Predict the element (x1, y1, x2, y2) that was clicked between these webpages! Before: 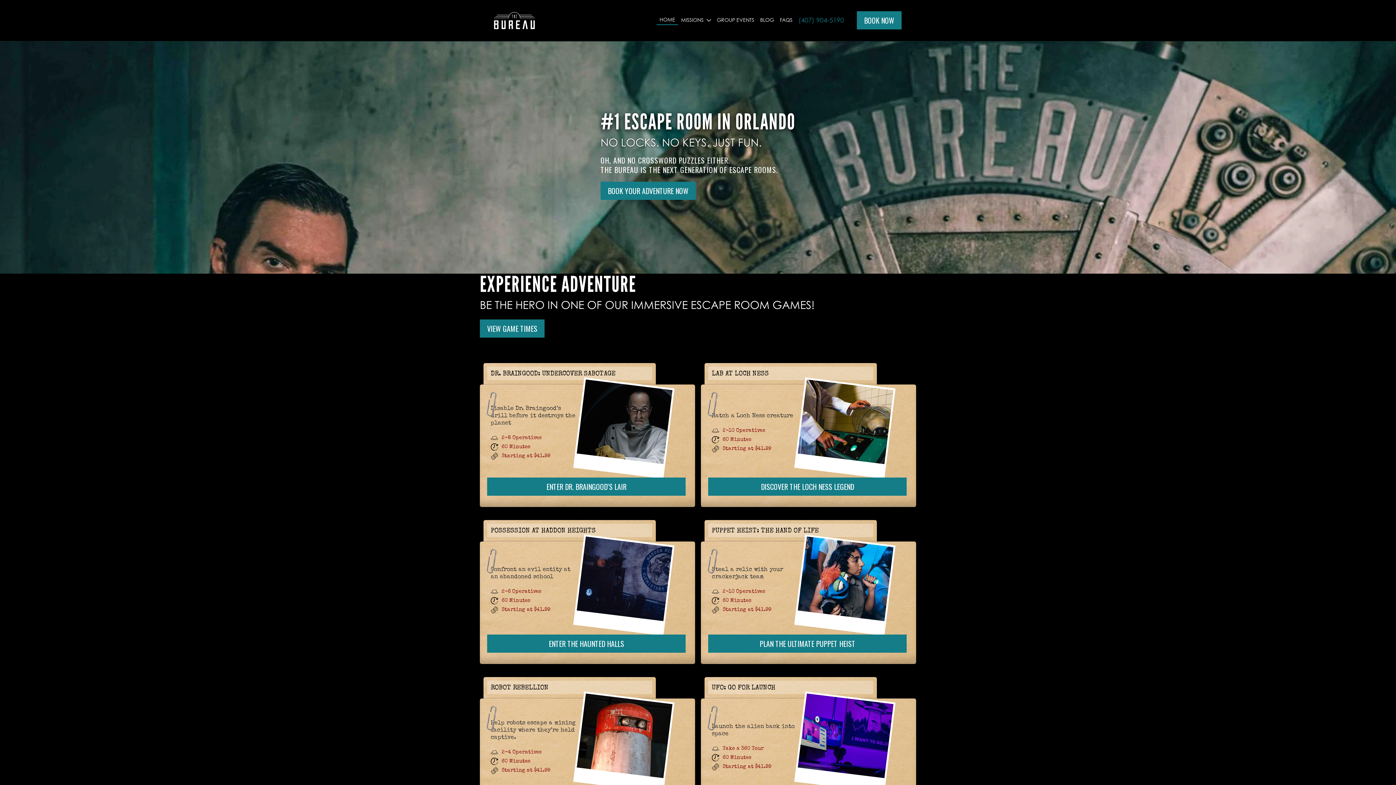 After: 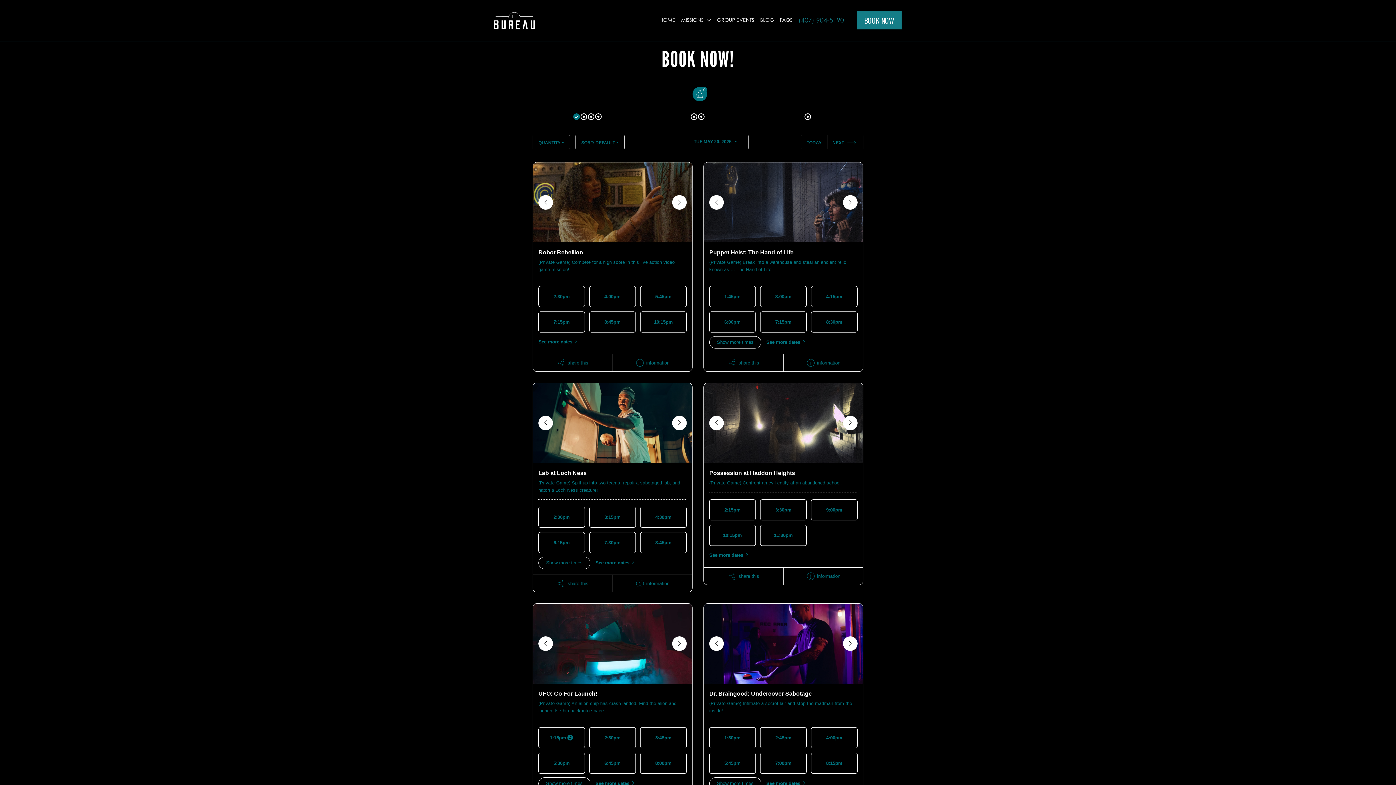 Action: label: VIEW GAME TIMES bbox: (480, 319, 544, 337)